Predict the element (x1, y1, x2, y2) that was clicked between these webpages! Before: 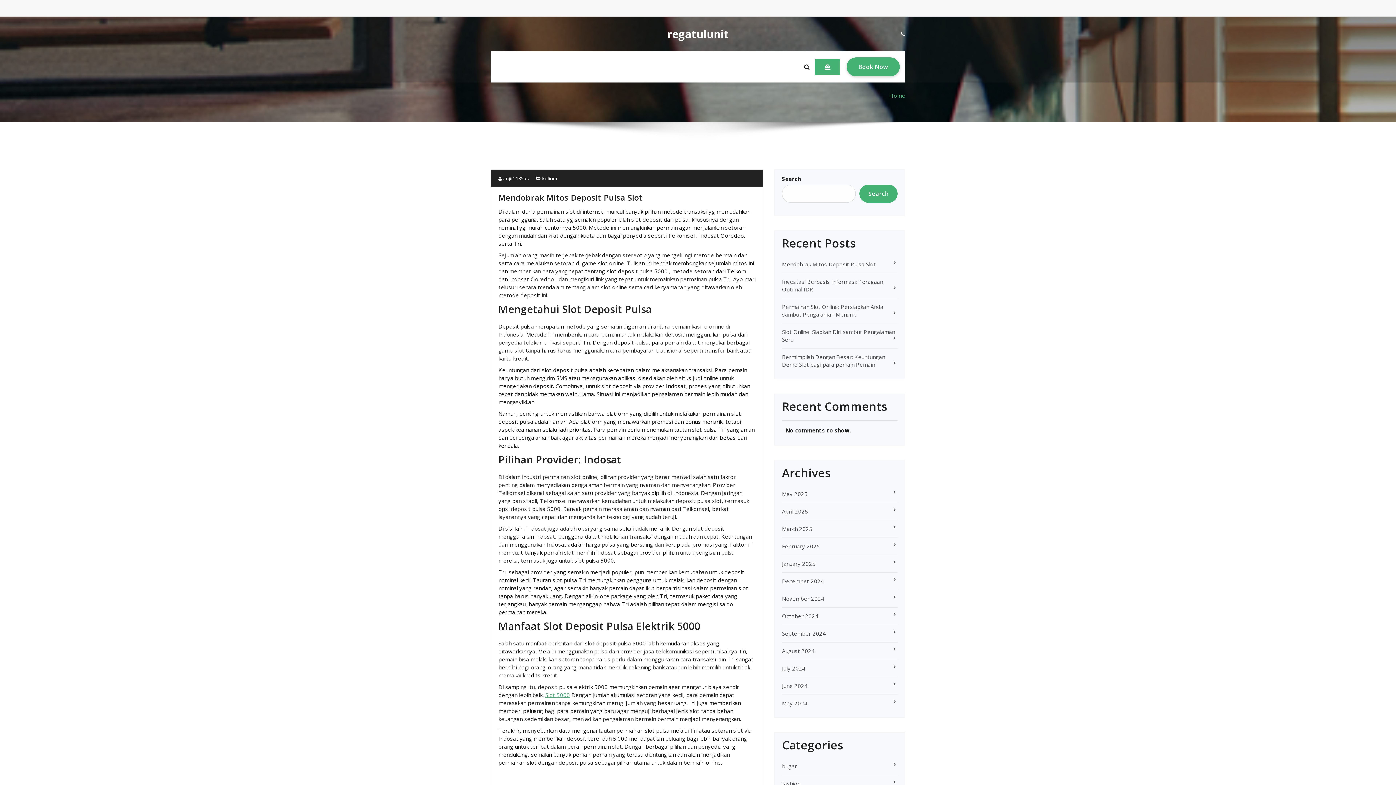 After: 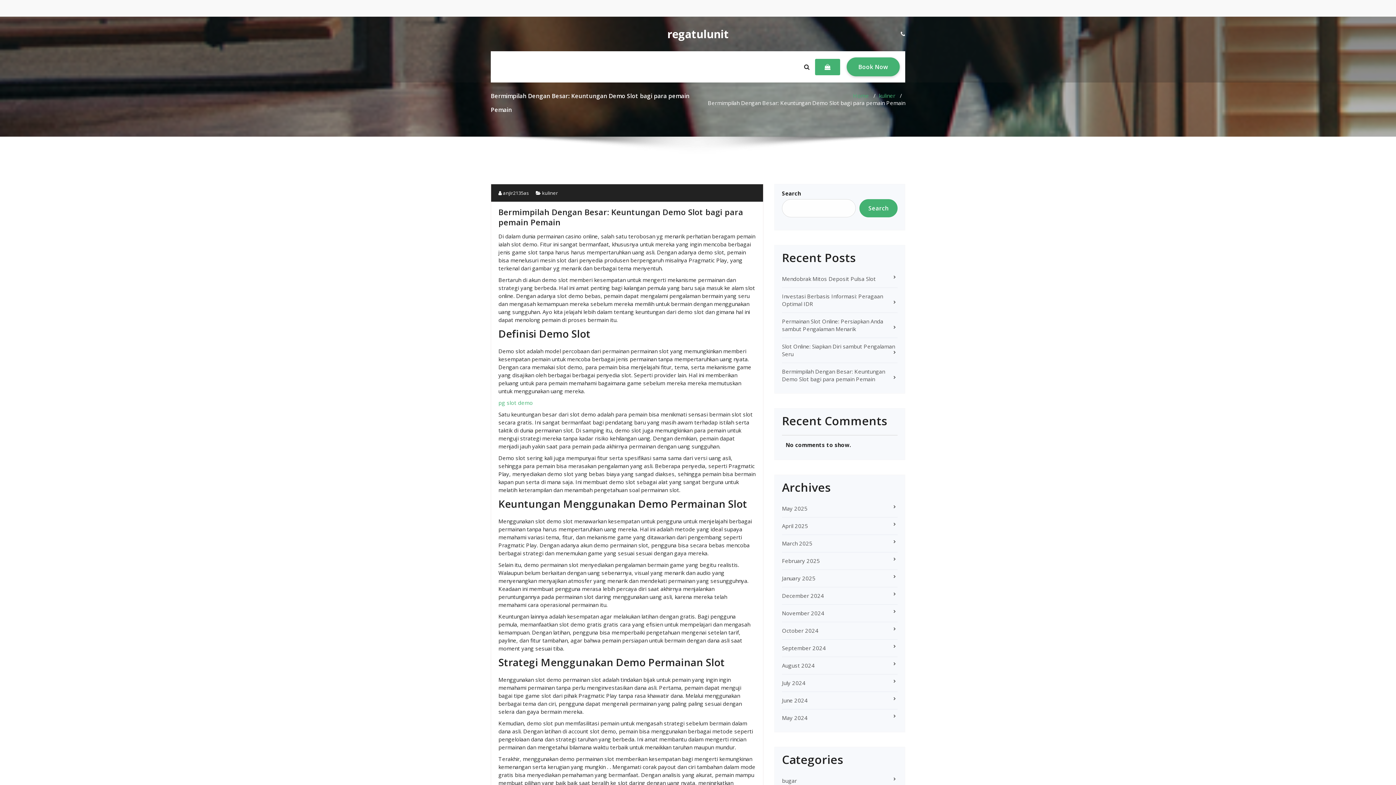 Action: label: Bermimpilah Dengan Besar: Keuntungan Demo Slot bagi para pemain Pemain bbox: (782, 353, 885, 368)